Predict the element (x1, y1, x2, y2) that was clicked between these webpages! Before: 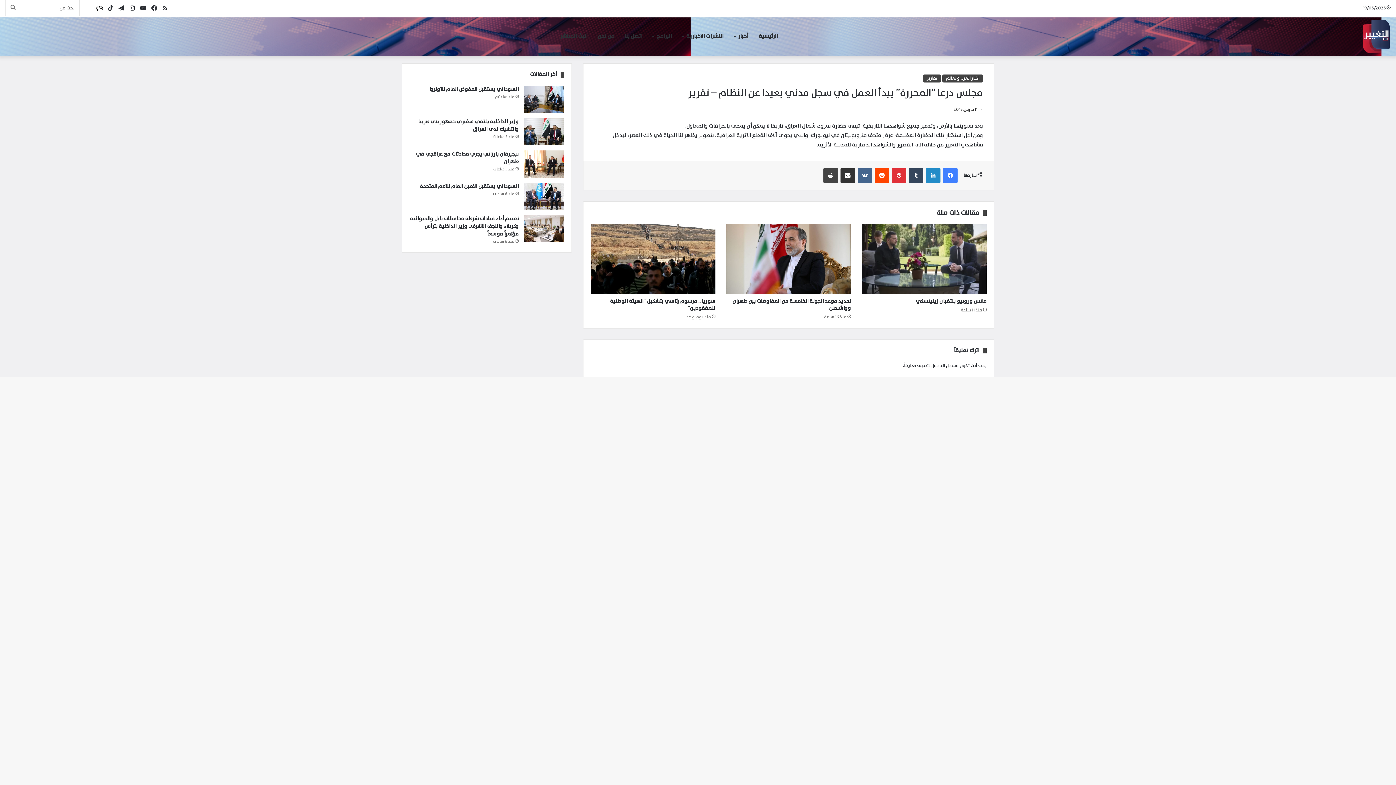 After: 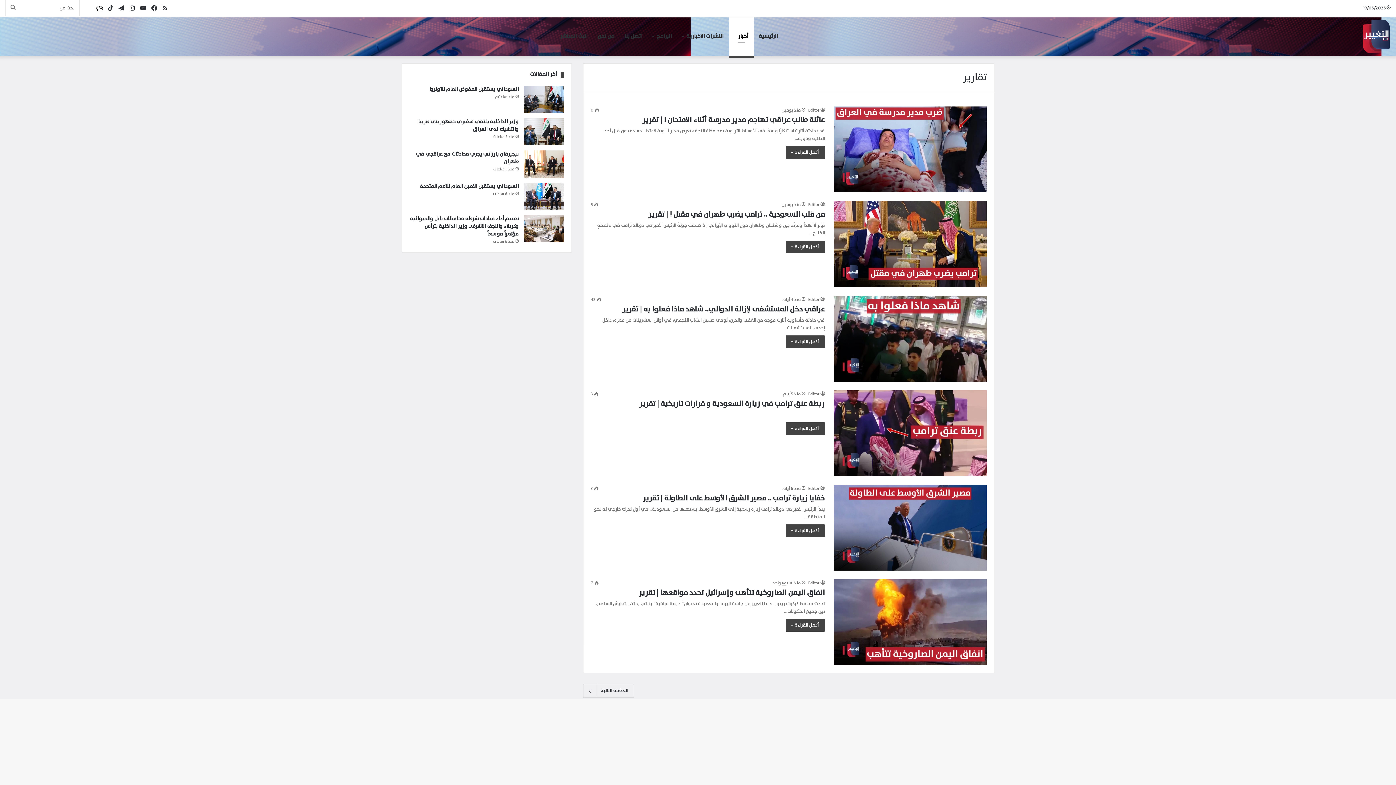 Action: bbox: (923, 74, 941, 82) label: تقارير